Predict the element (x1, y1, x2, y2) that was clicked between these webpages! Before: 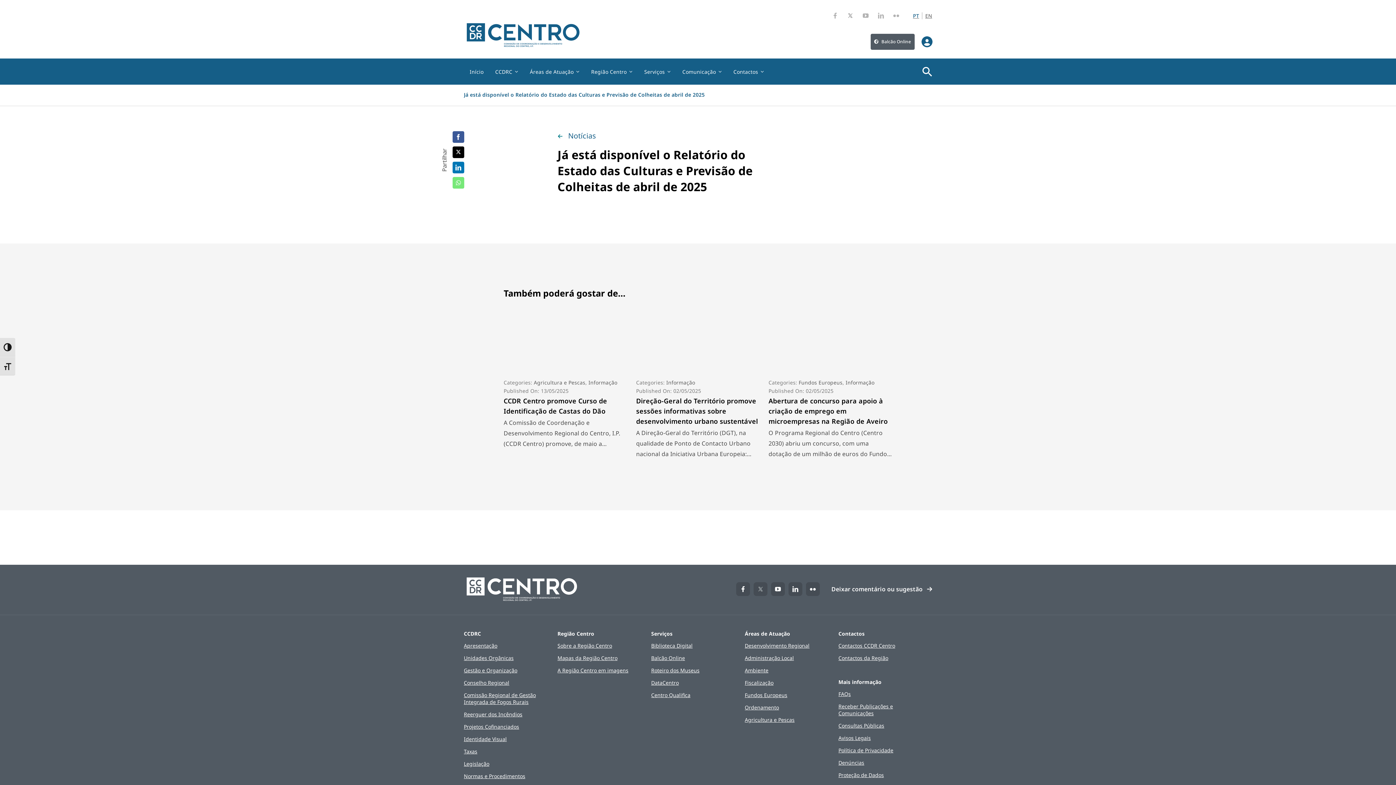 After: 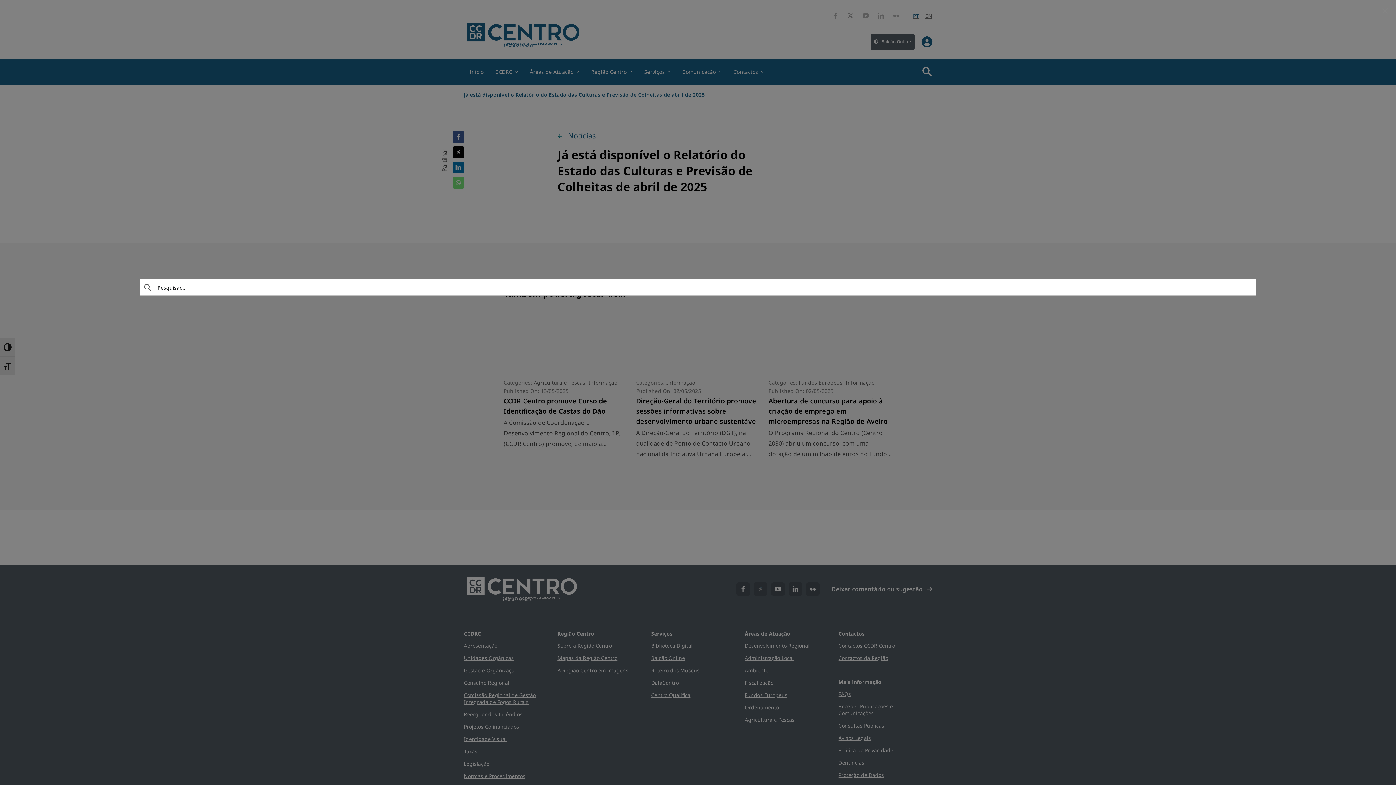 Action: bbox: (922, 70, 933, 78) label: Search Icon Link